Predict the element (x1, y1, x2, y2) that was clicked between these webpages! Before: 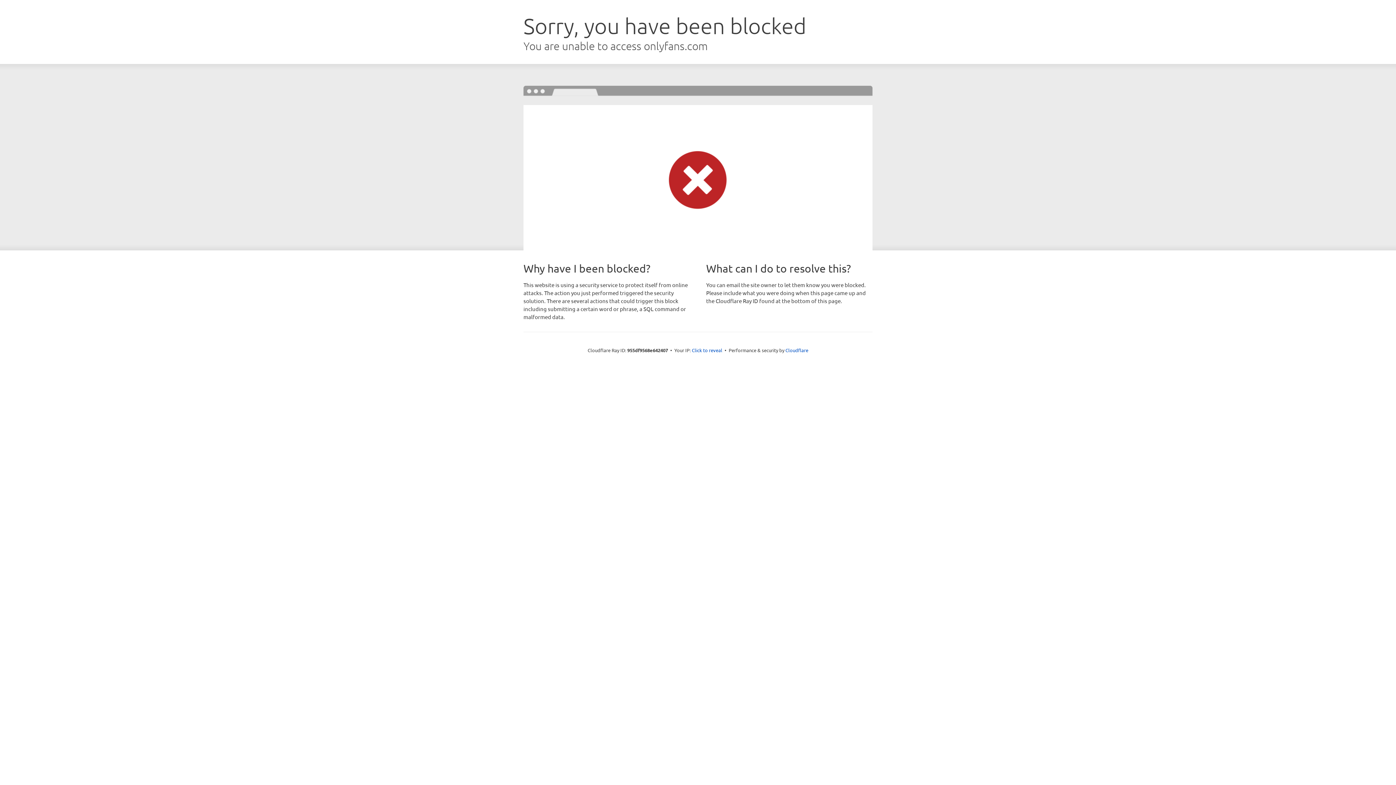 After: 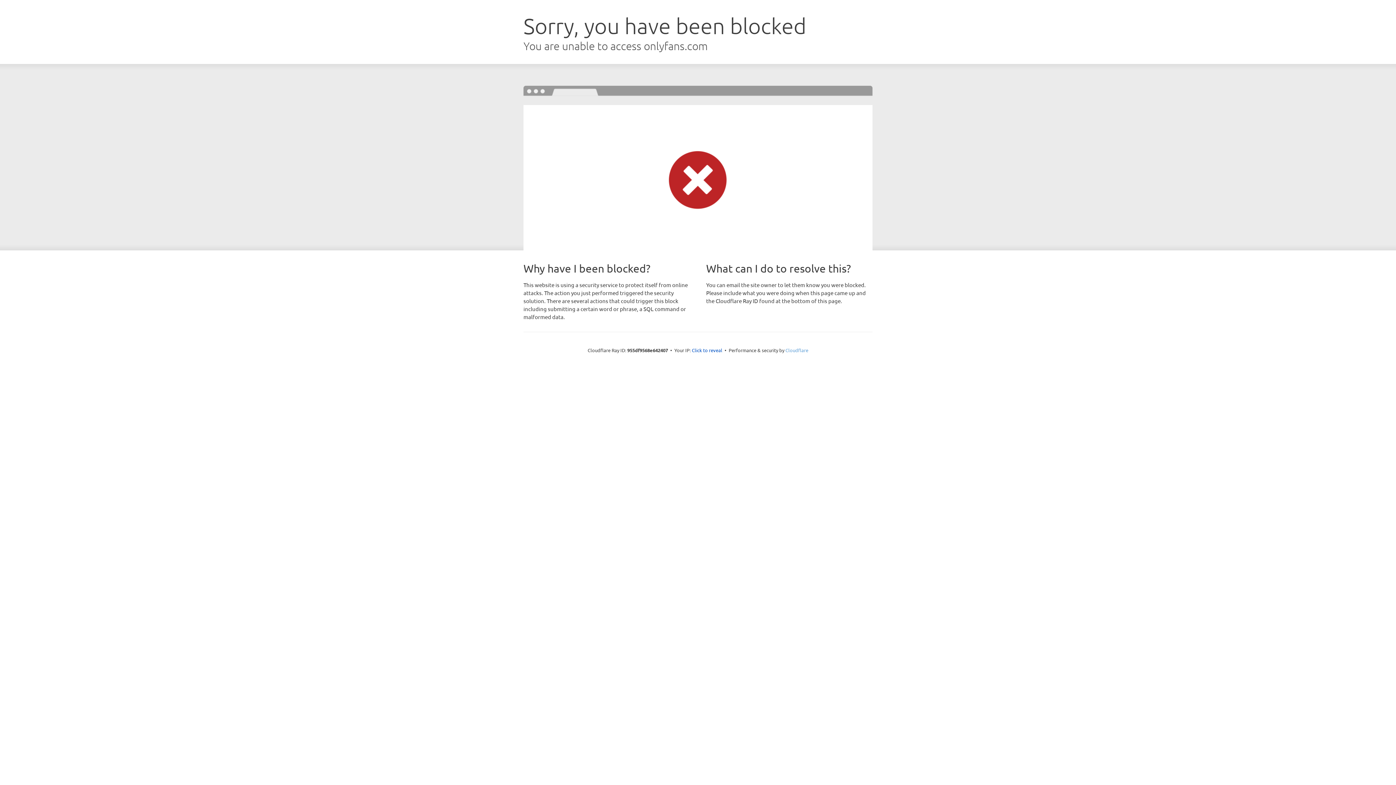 Action: label: Cloudflare bbox: (785, 347, 808, 353)